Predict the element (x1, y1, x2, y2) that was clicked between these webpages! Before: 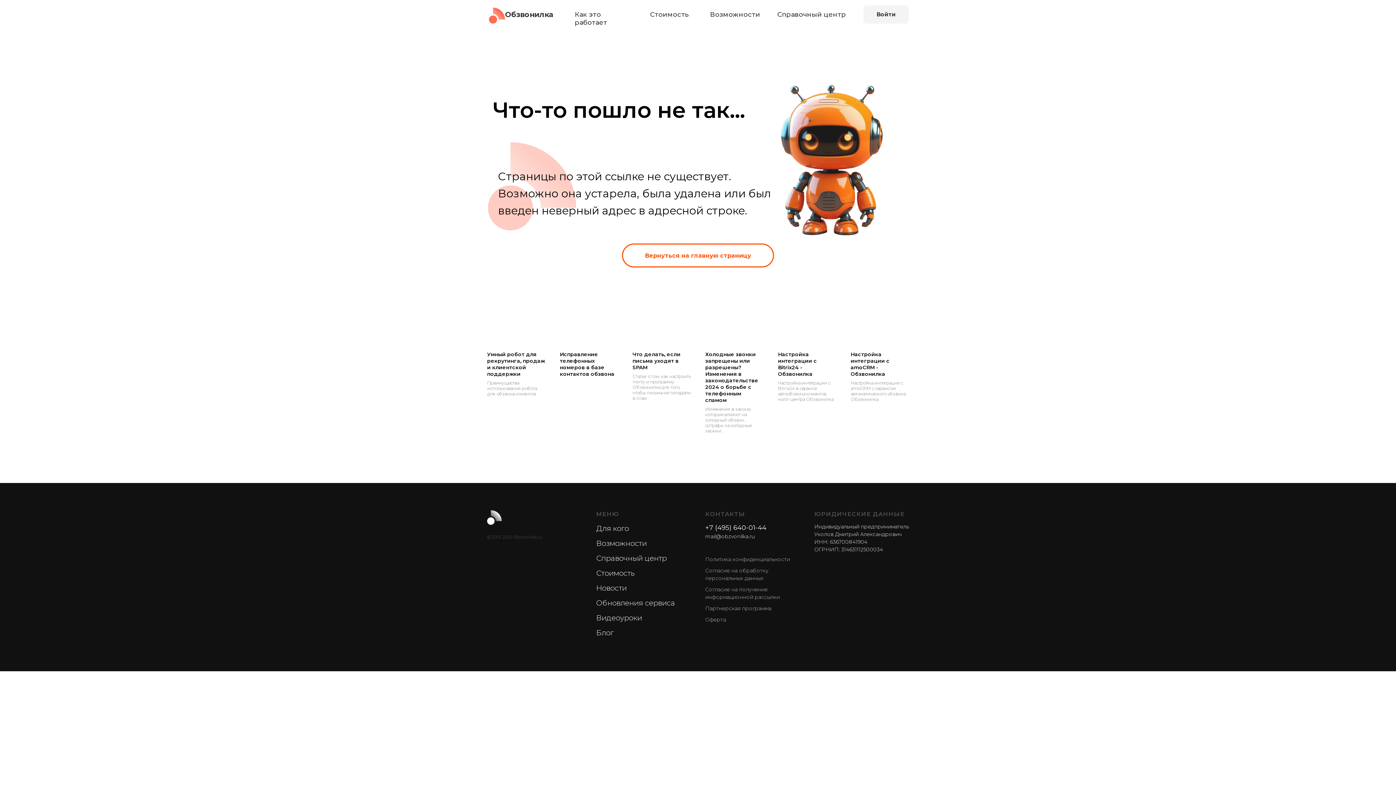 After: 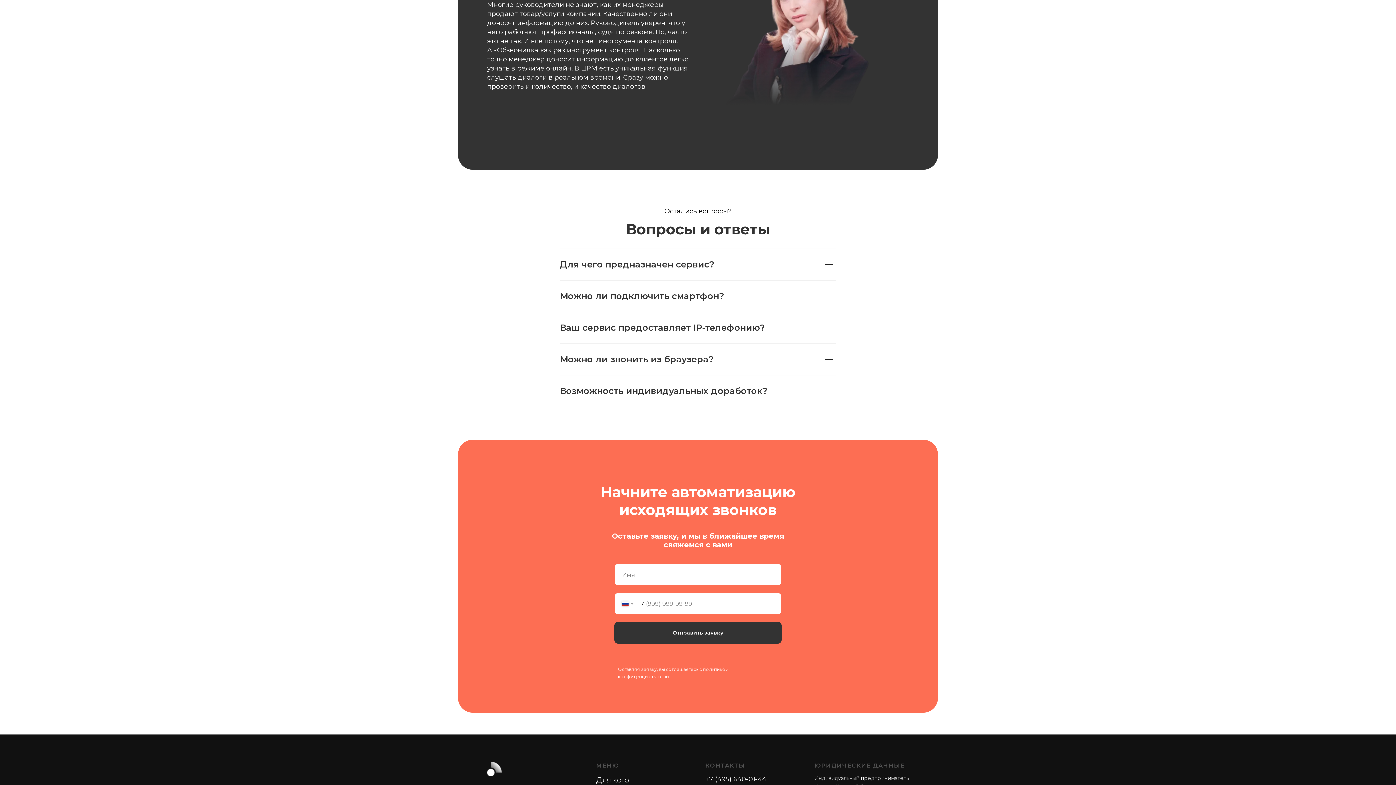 Action: bbox: (596, 524, 629, 533) label: Для кого